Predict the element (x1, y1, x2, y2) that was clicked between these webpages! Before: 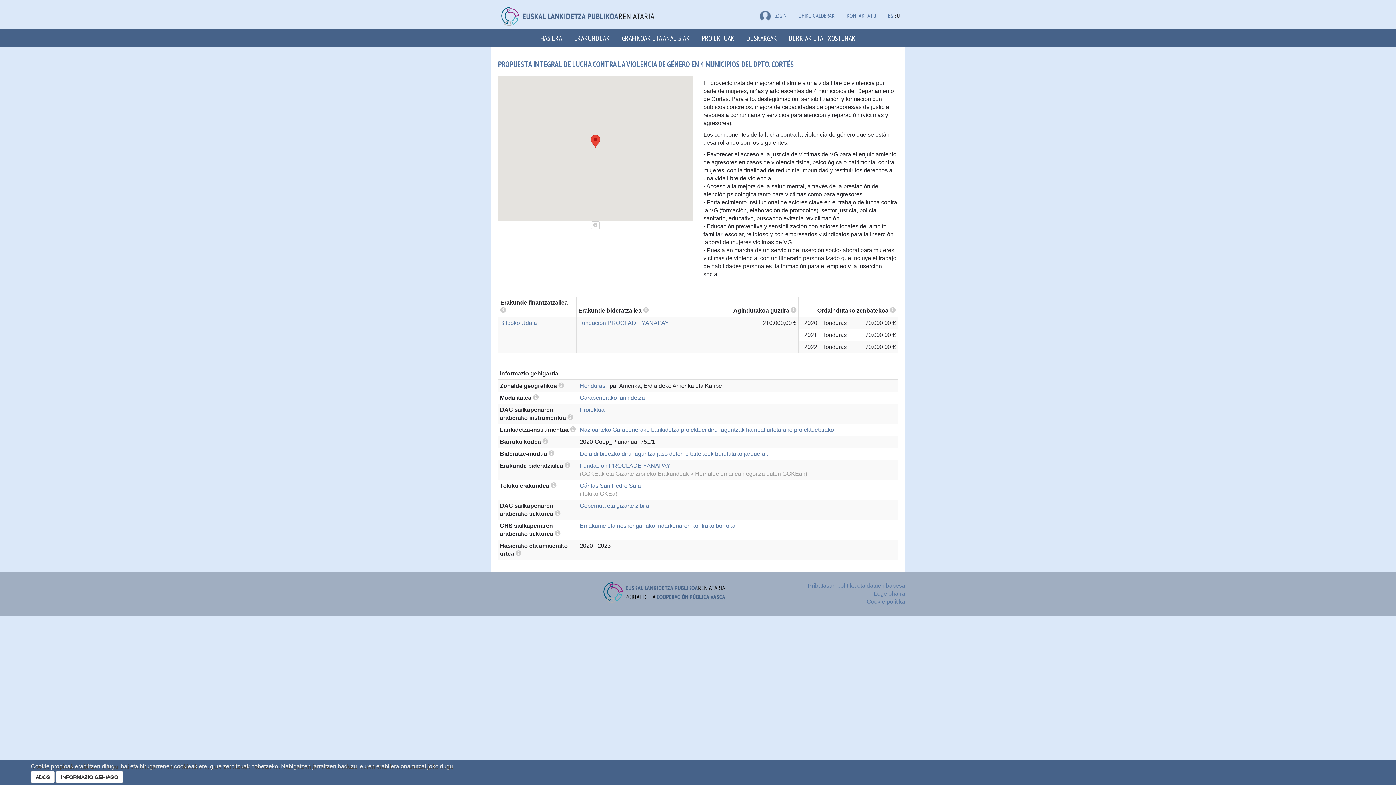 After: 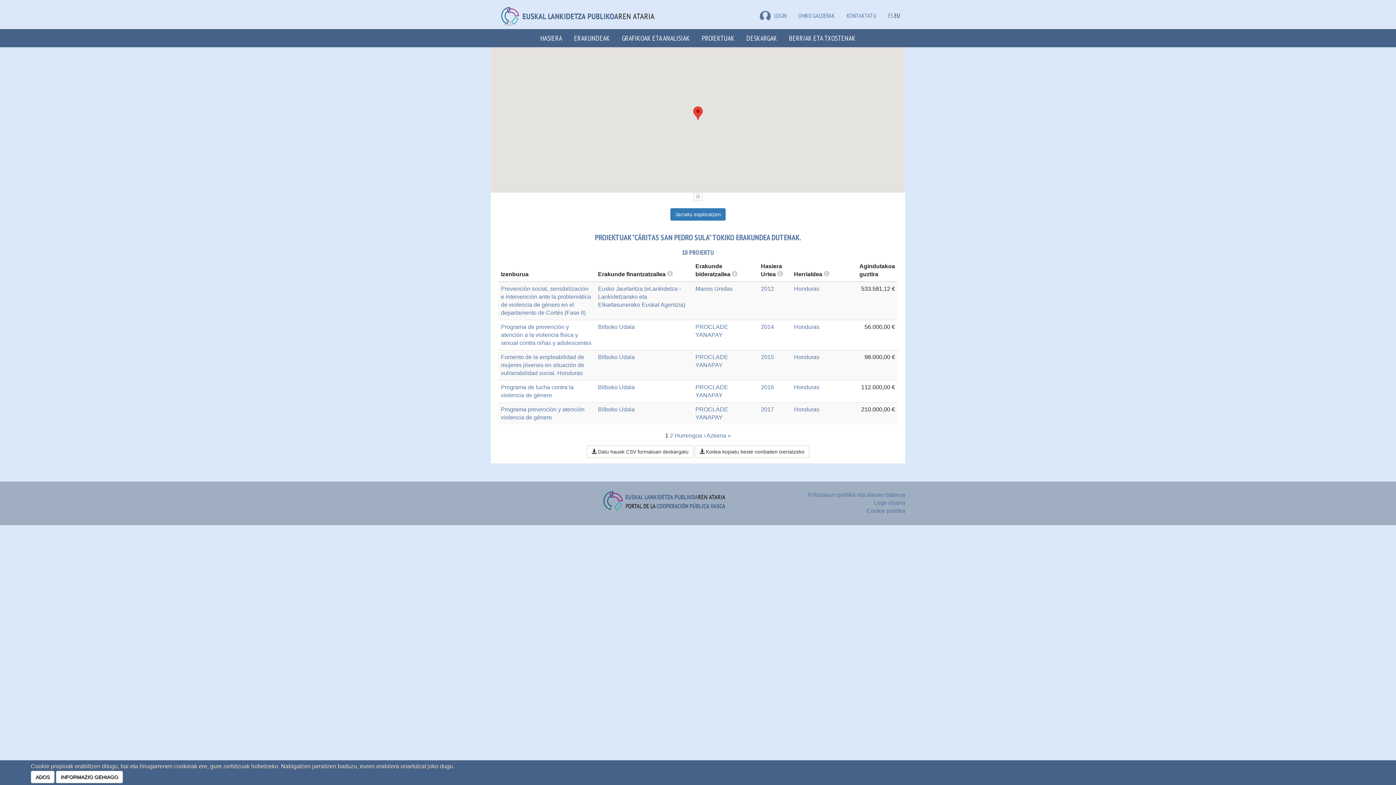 Action: label: Cáritas San Pedro Sula bbox: (580, 482, 641, 489)